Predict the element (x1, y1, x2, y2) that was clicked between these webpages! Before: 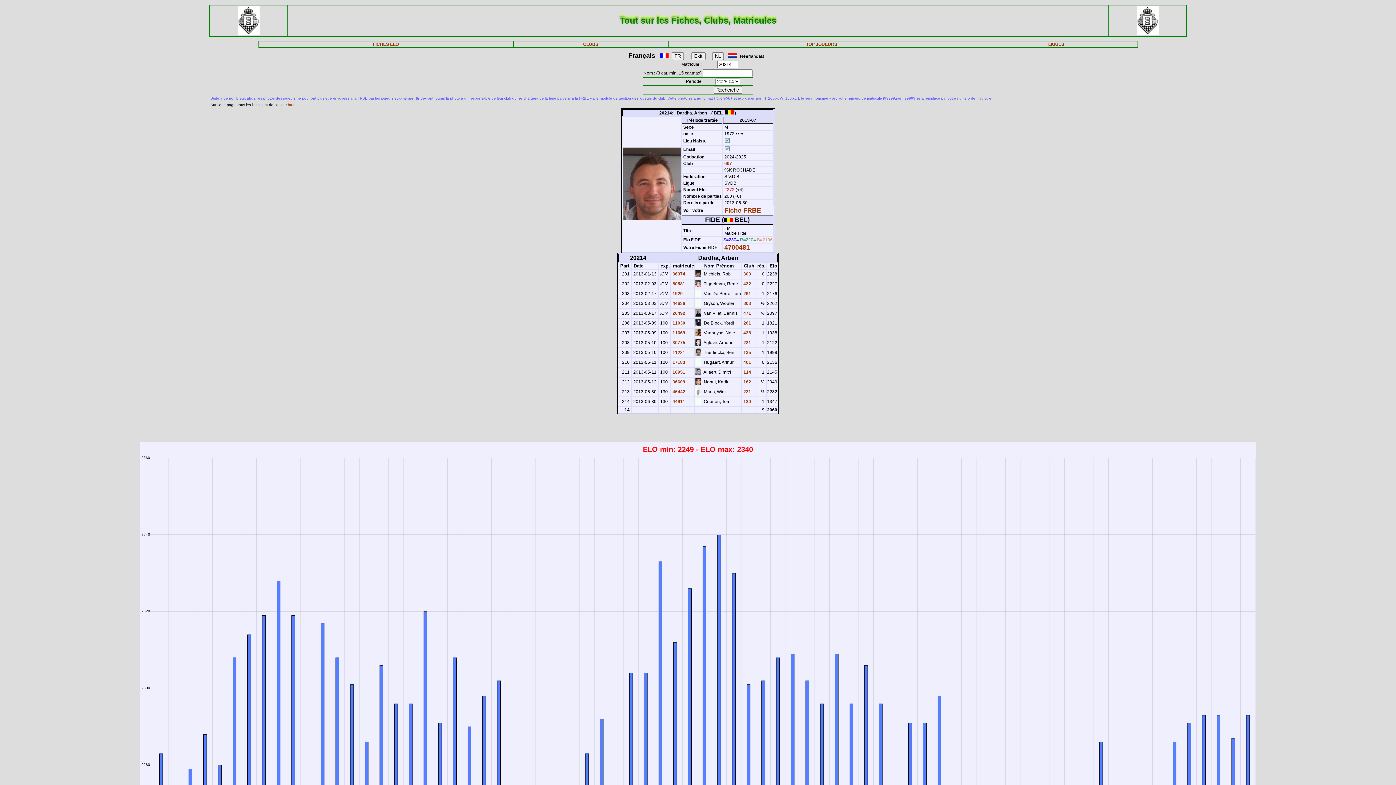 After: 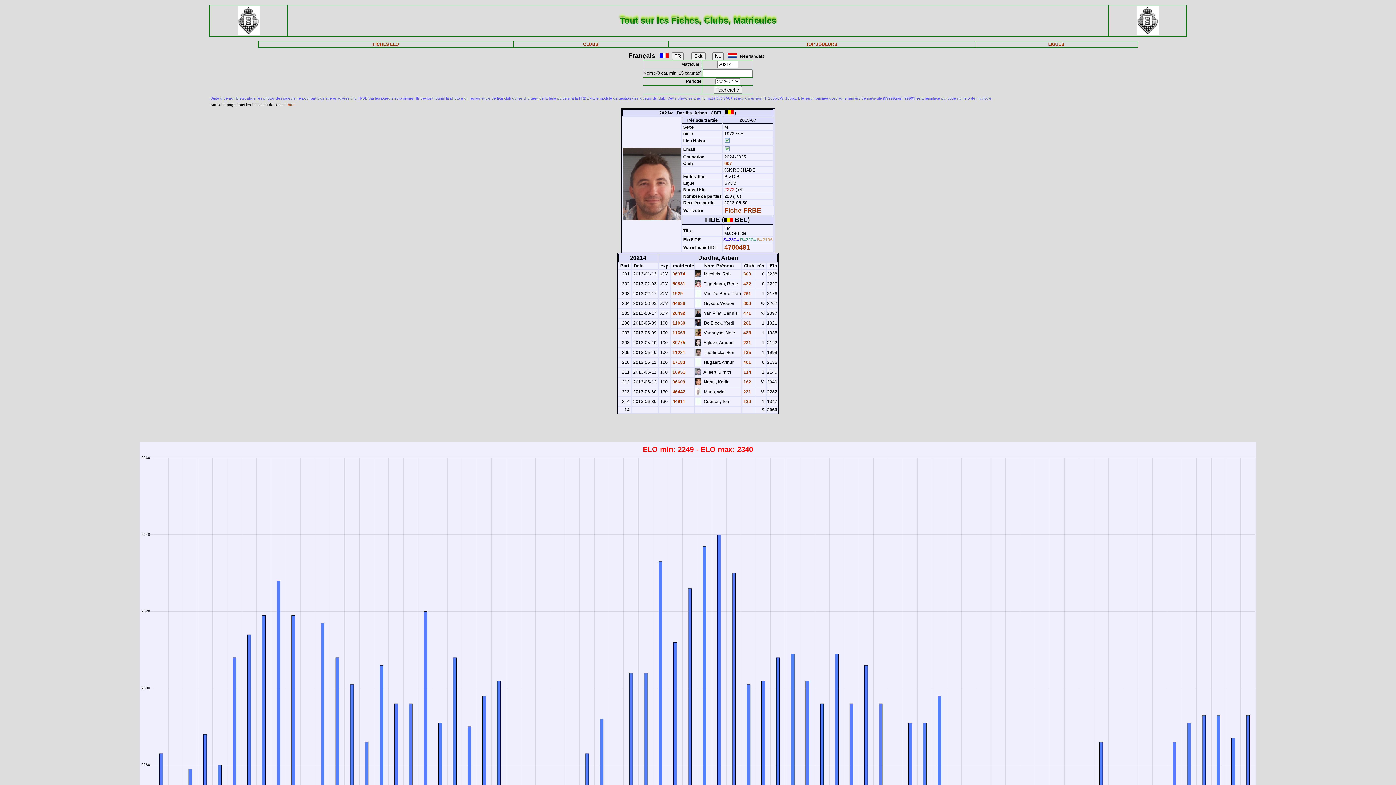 Action: bbox: (695, 283, 701, 288)